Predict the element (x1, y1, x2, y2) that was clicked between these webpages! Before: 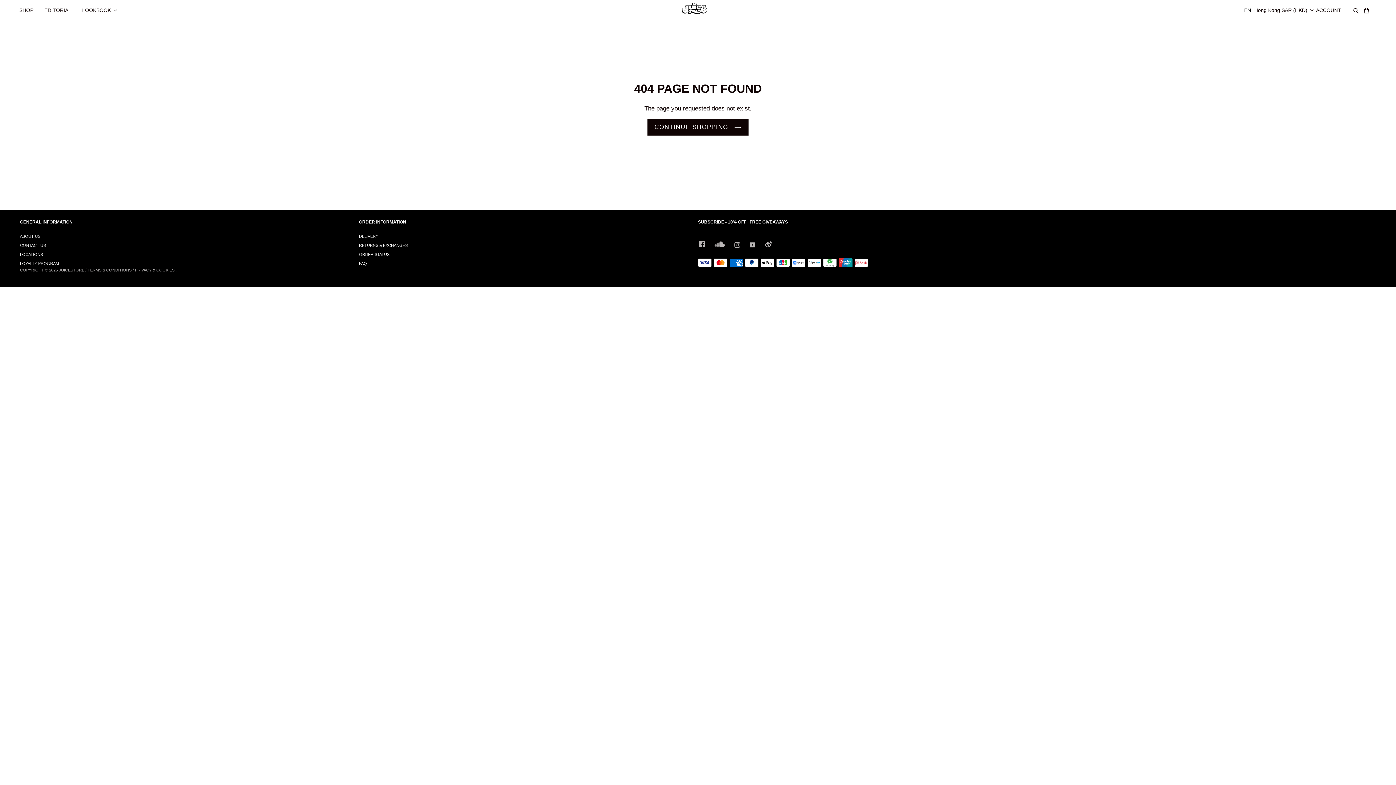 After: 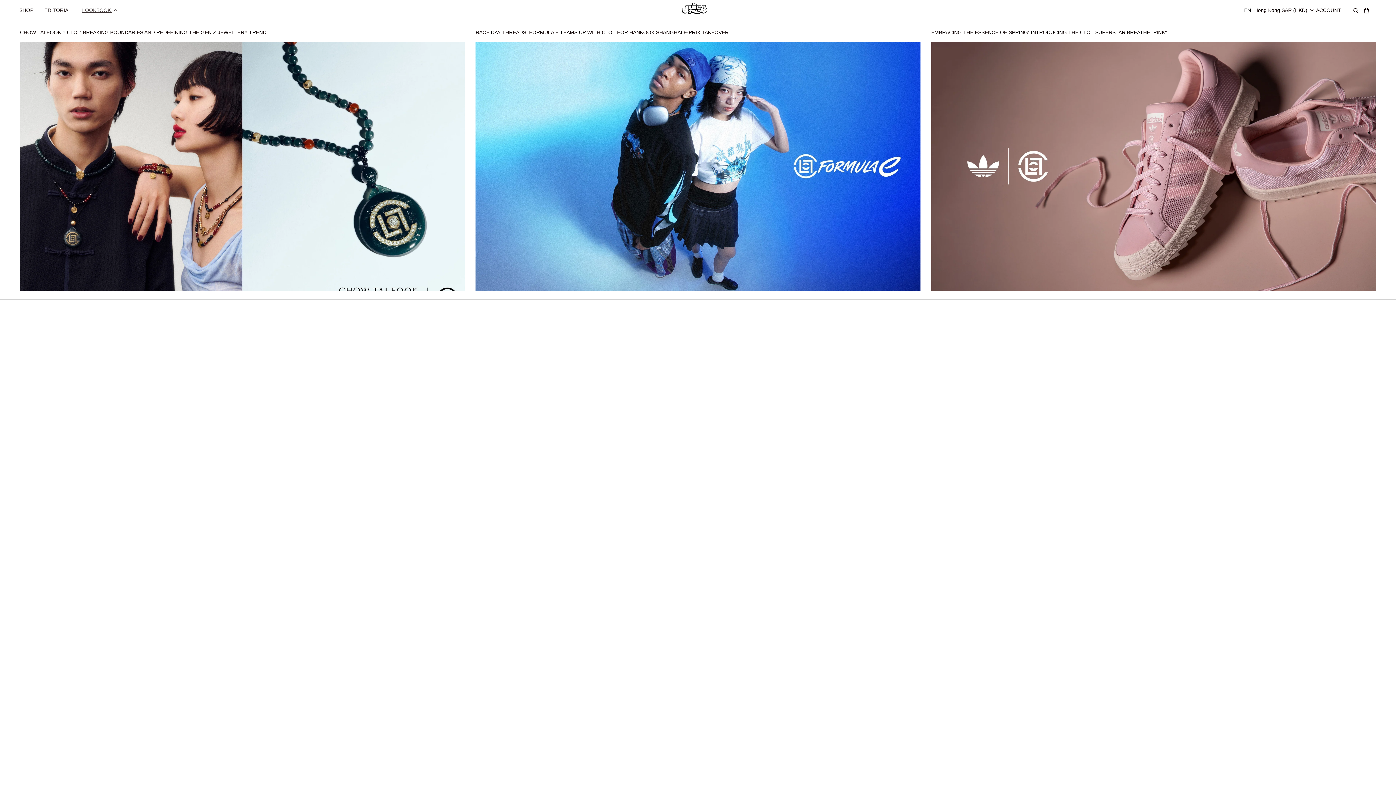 Action: bbox: (80, 0, 126, 13) label: LOOKBOOK 